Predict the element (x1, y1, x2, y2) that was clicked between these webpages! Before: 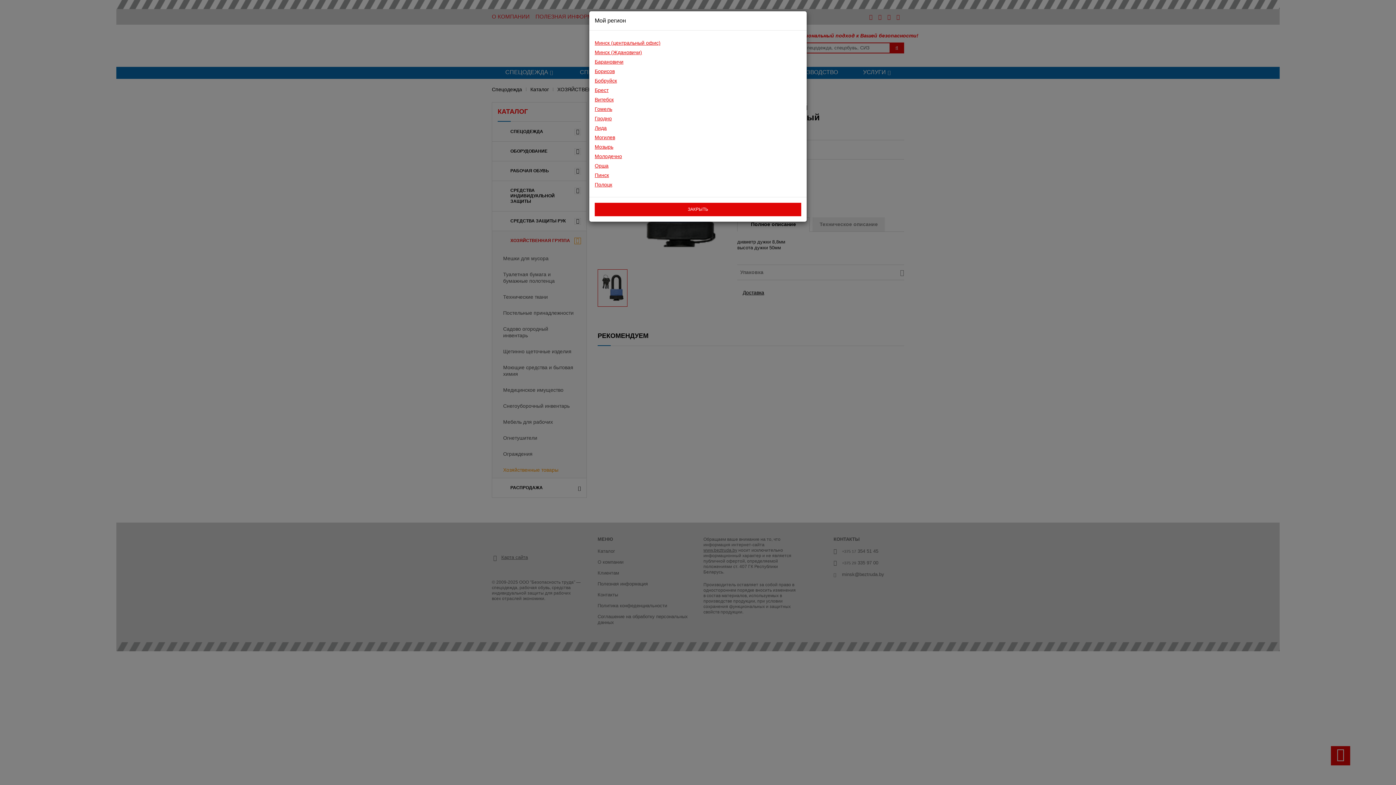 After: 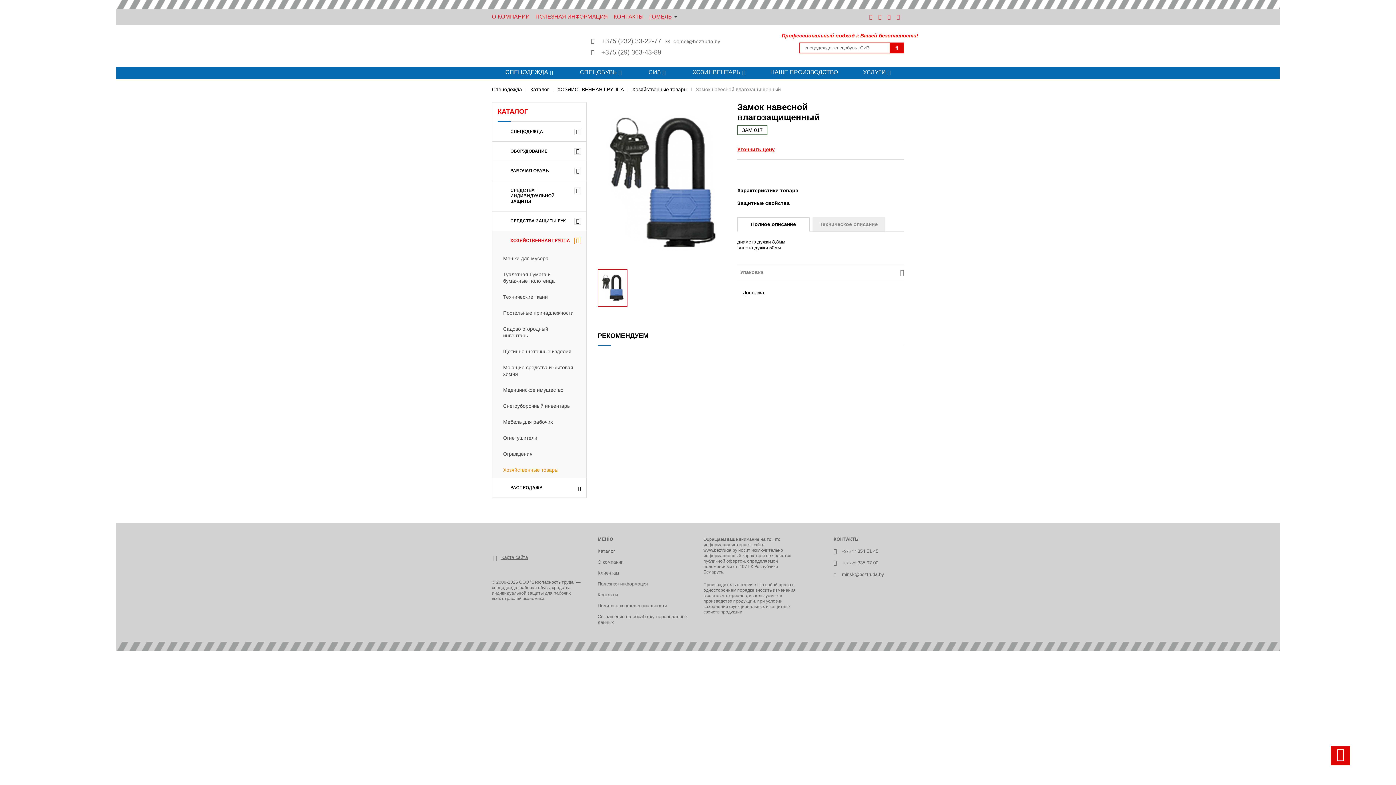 Action: bbox: (594, 106, 801, 111) label: Гомель